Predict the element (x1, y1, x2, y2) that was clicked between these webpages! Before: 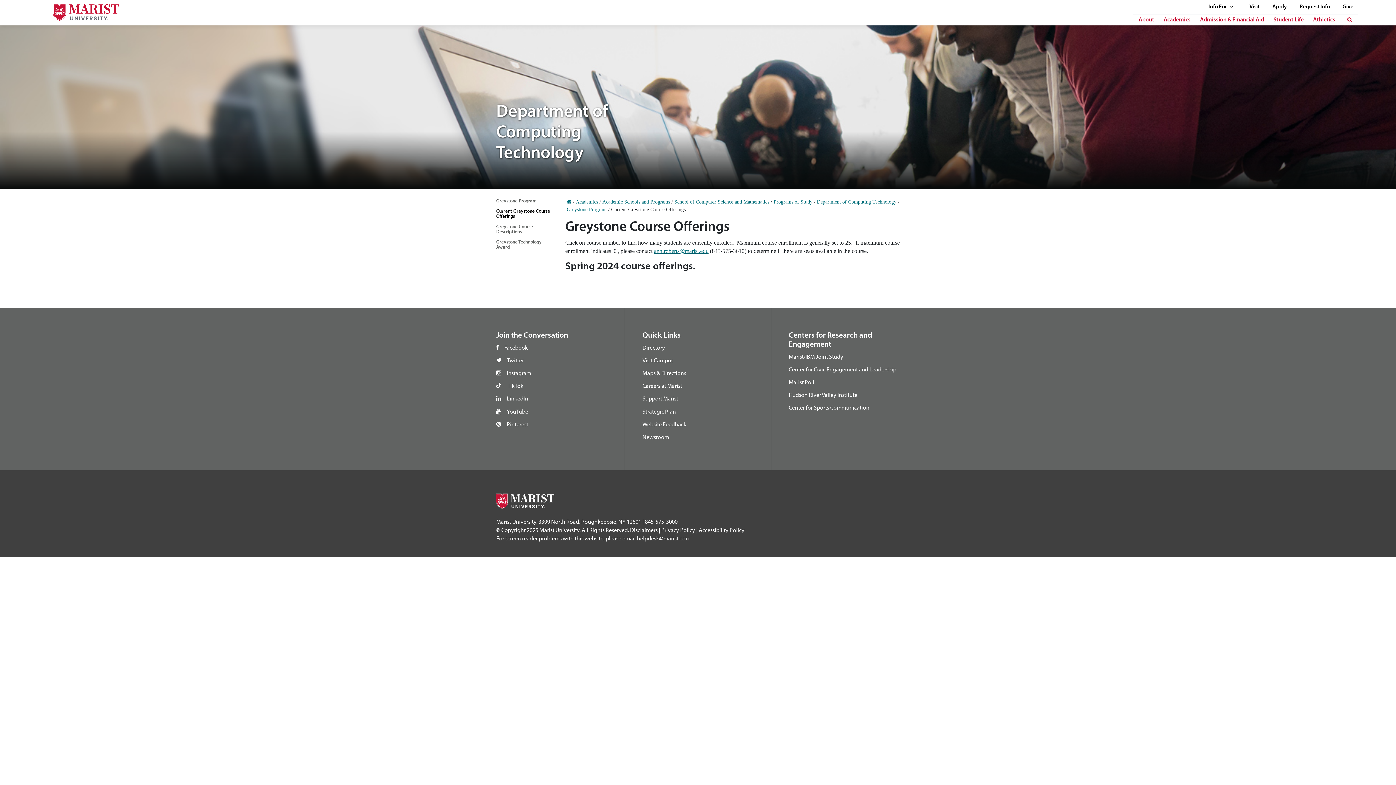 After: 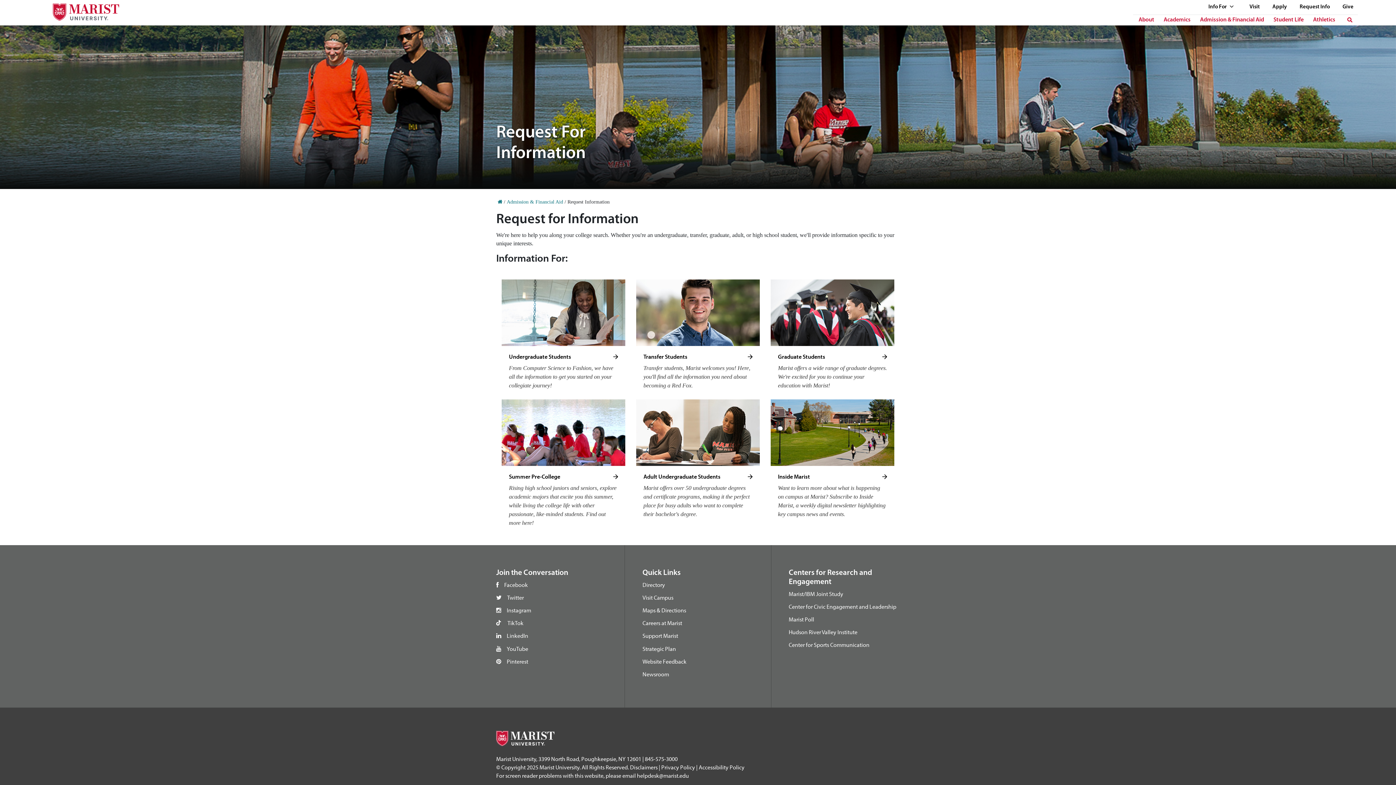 Action: label: Request Info bbox: (1295, 2, 1334, 14)